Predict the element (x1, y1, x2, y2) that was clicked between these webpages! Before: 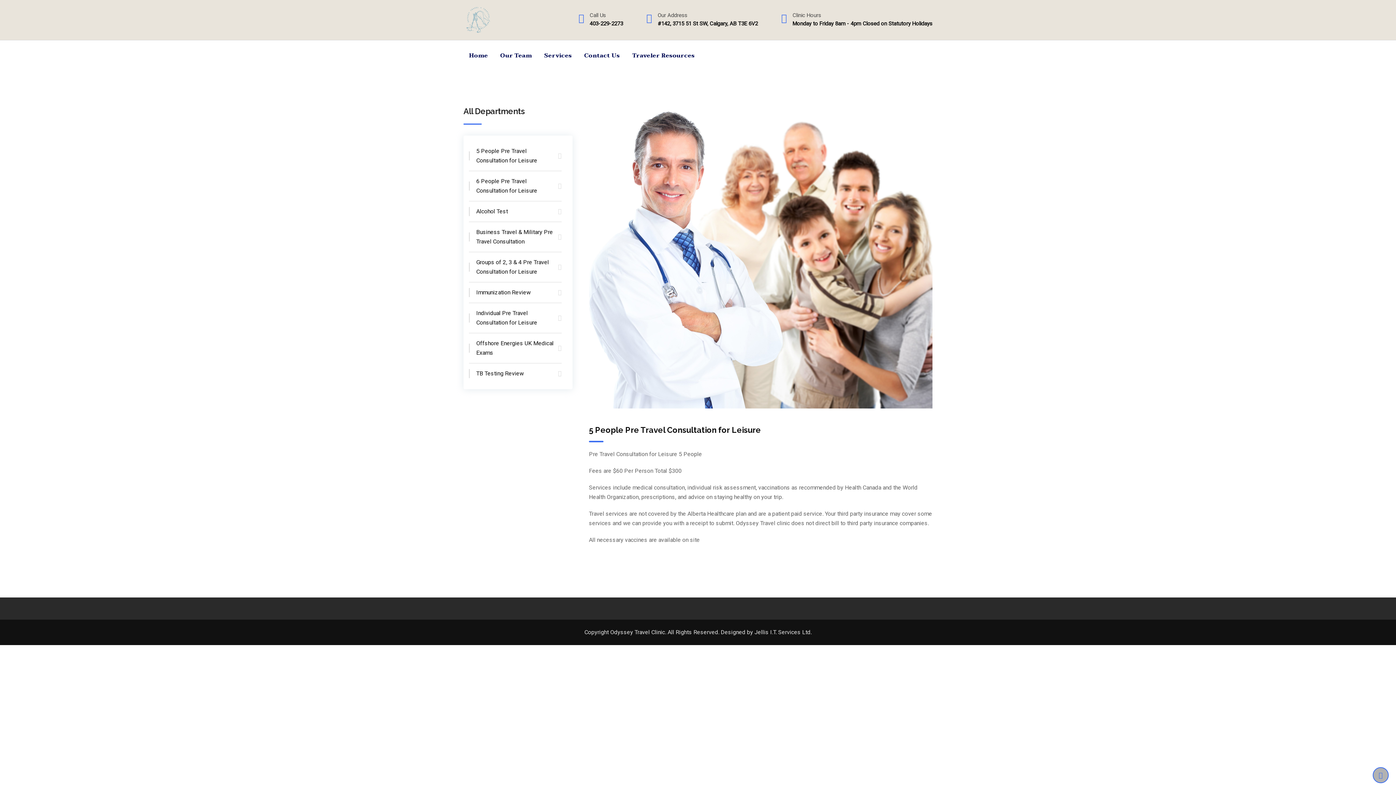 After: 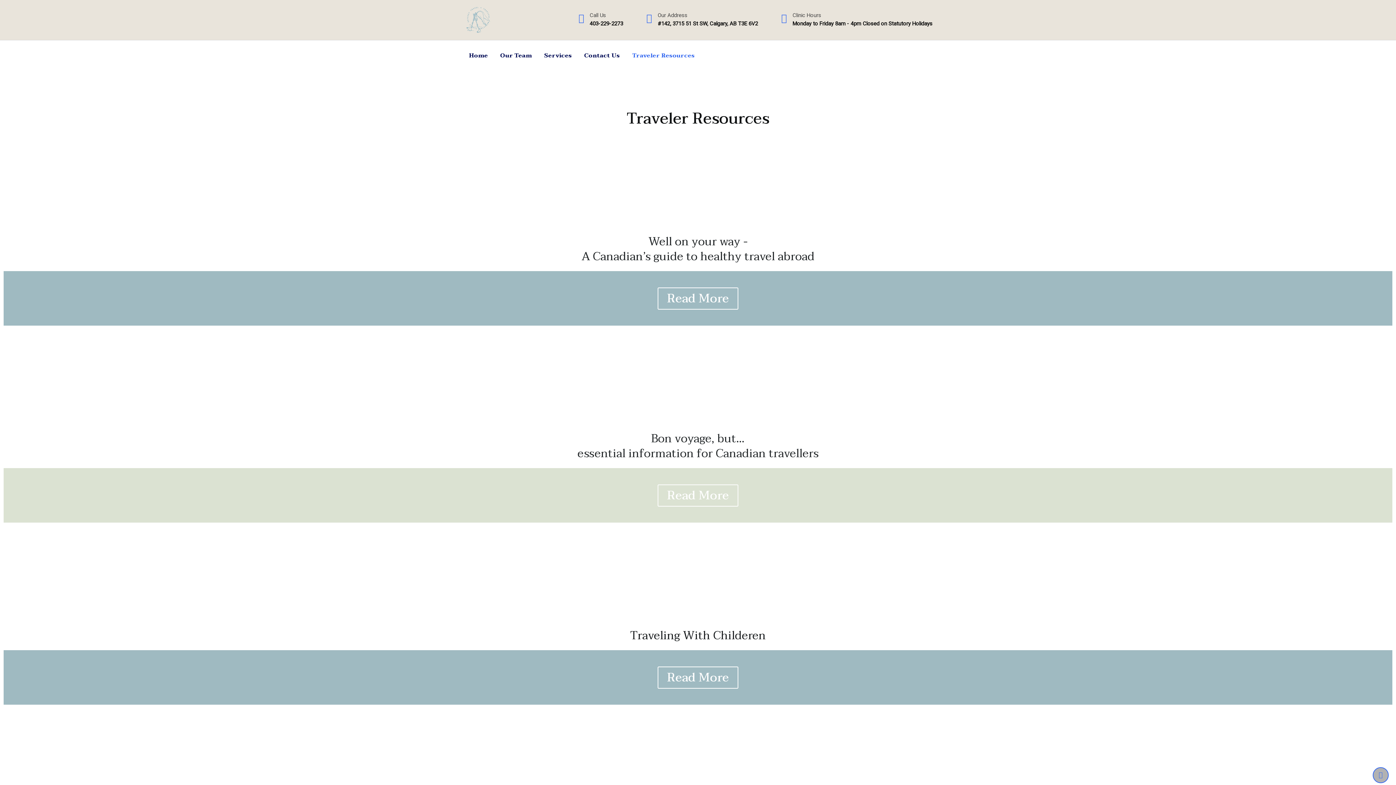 Action: label: Traveler Resources bbox: (626, 40, 700, 70)